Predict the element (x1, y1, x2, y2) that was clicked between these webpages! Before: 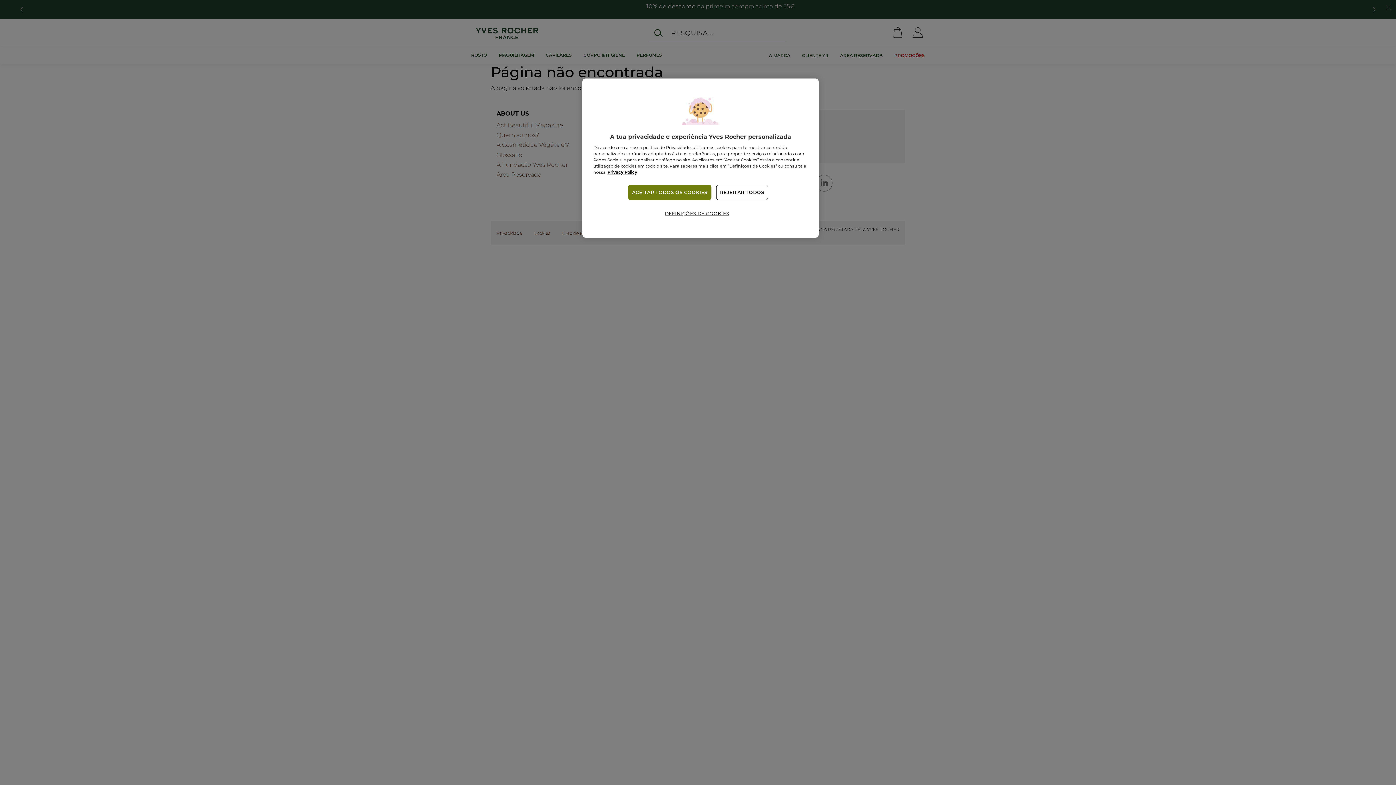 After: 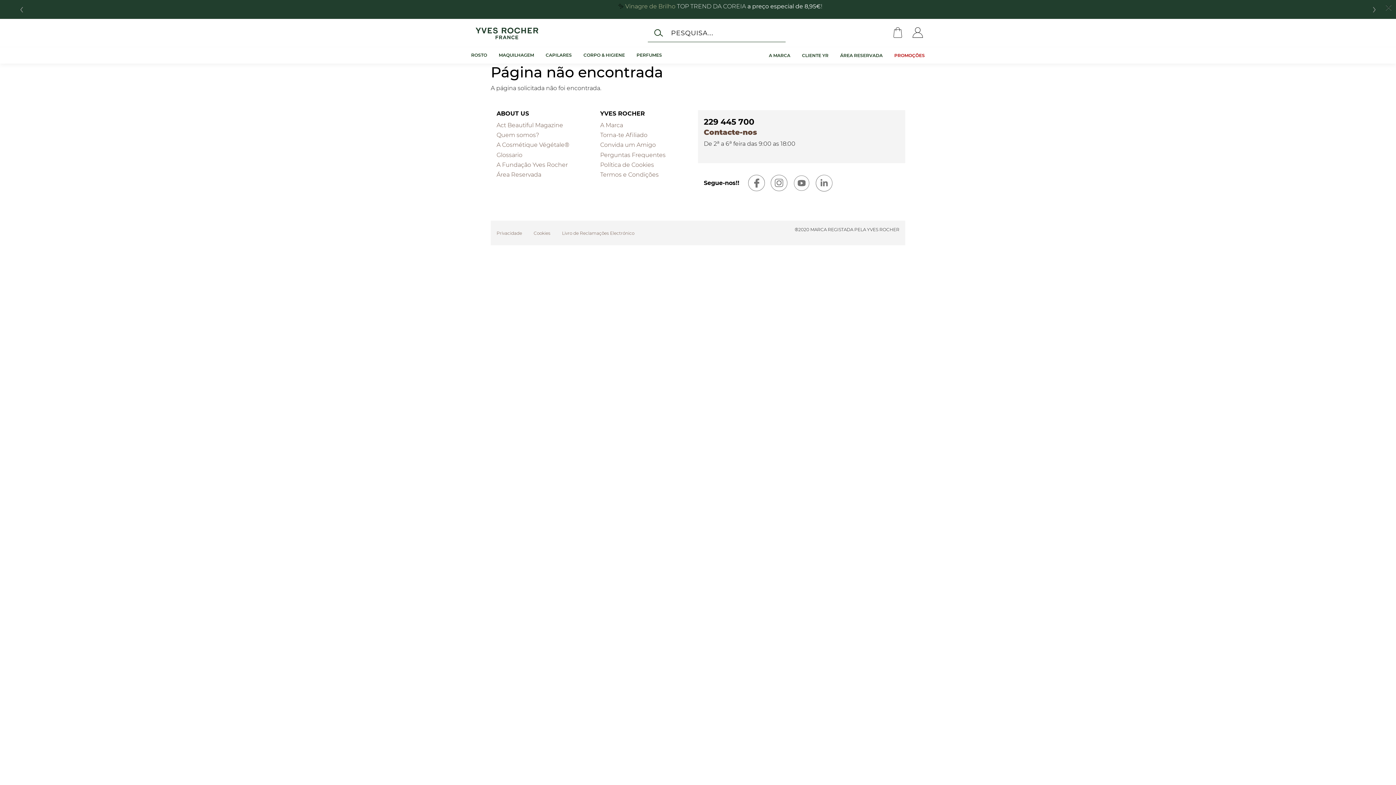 Action: bbox: (716, 184, 768, 200) label: REJEITAR TODOS